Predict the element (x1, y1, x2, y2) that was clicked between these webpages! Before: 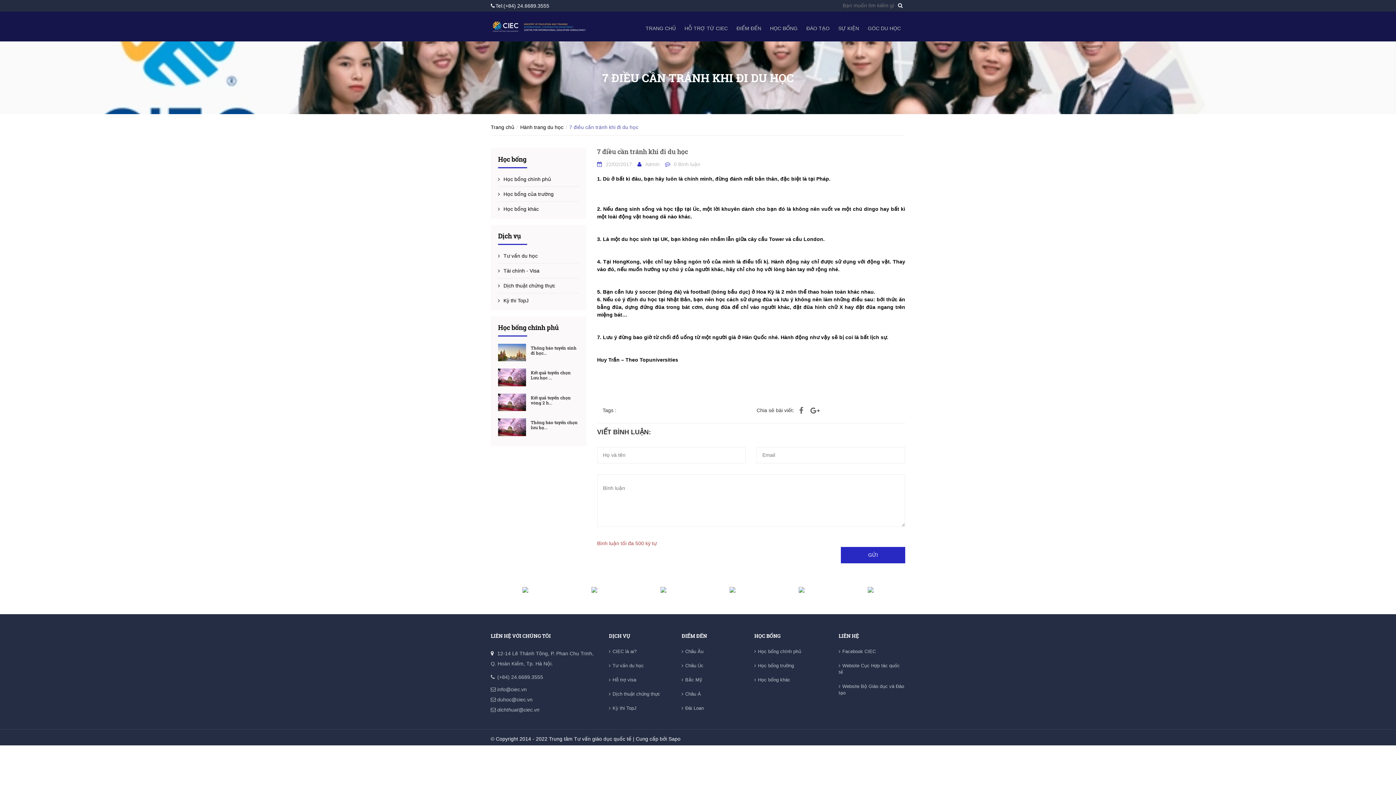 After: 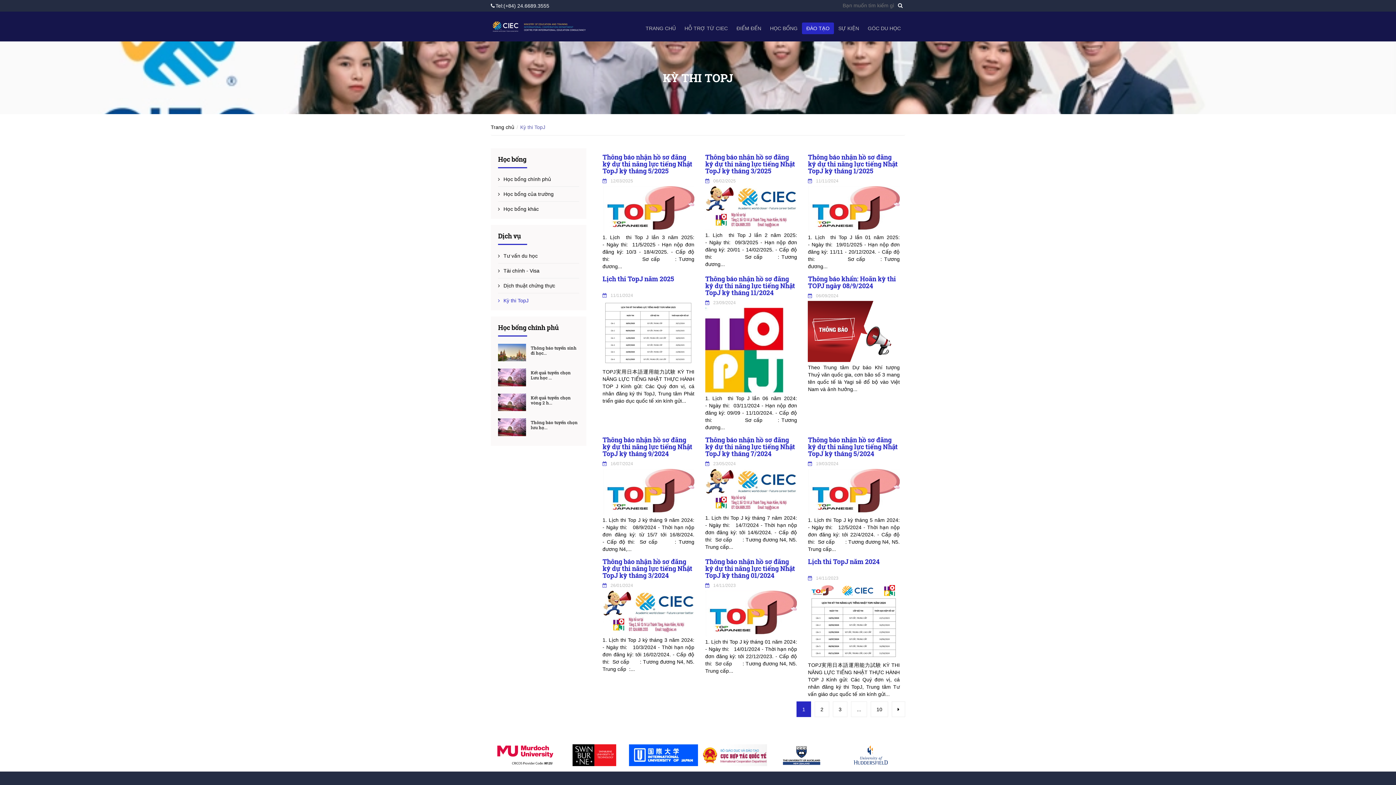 Action: bbox: (609, 705, 681, 711) label: Kỳ thi TopJ